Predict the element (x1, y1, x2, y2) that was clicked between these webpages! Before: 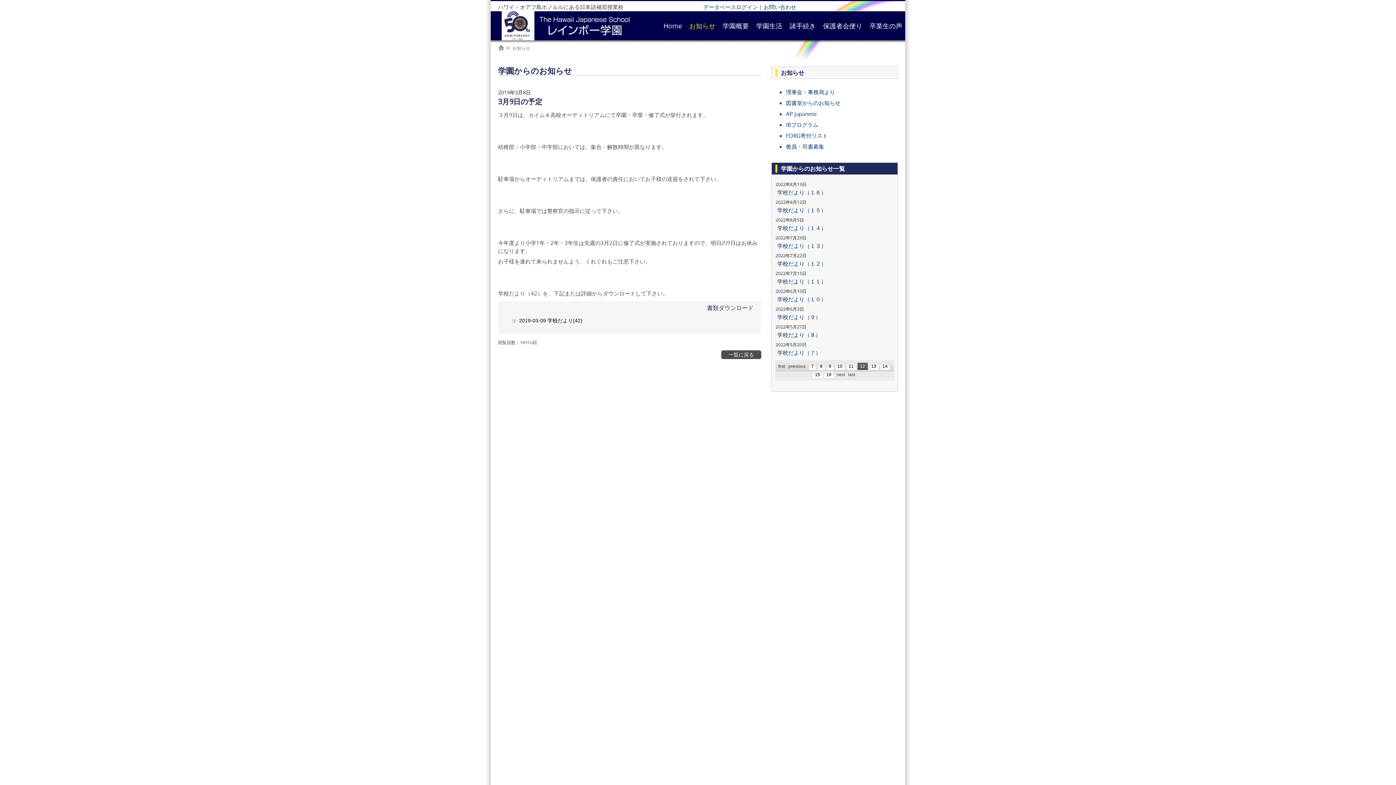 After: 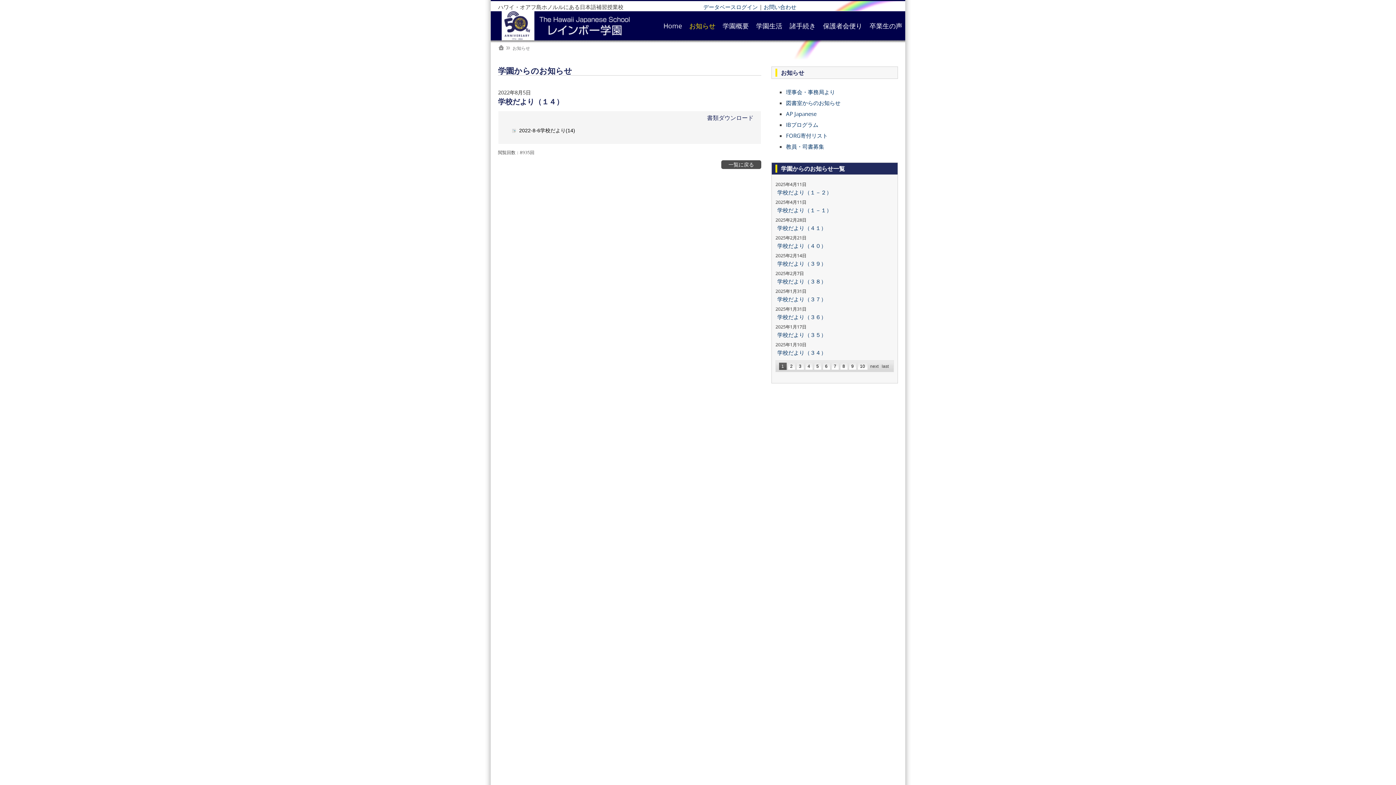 Action: label: 学校だより（１４） bbox: (777, 224, 826, 231)